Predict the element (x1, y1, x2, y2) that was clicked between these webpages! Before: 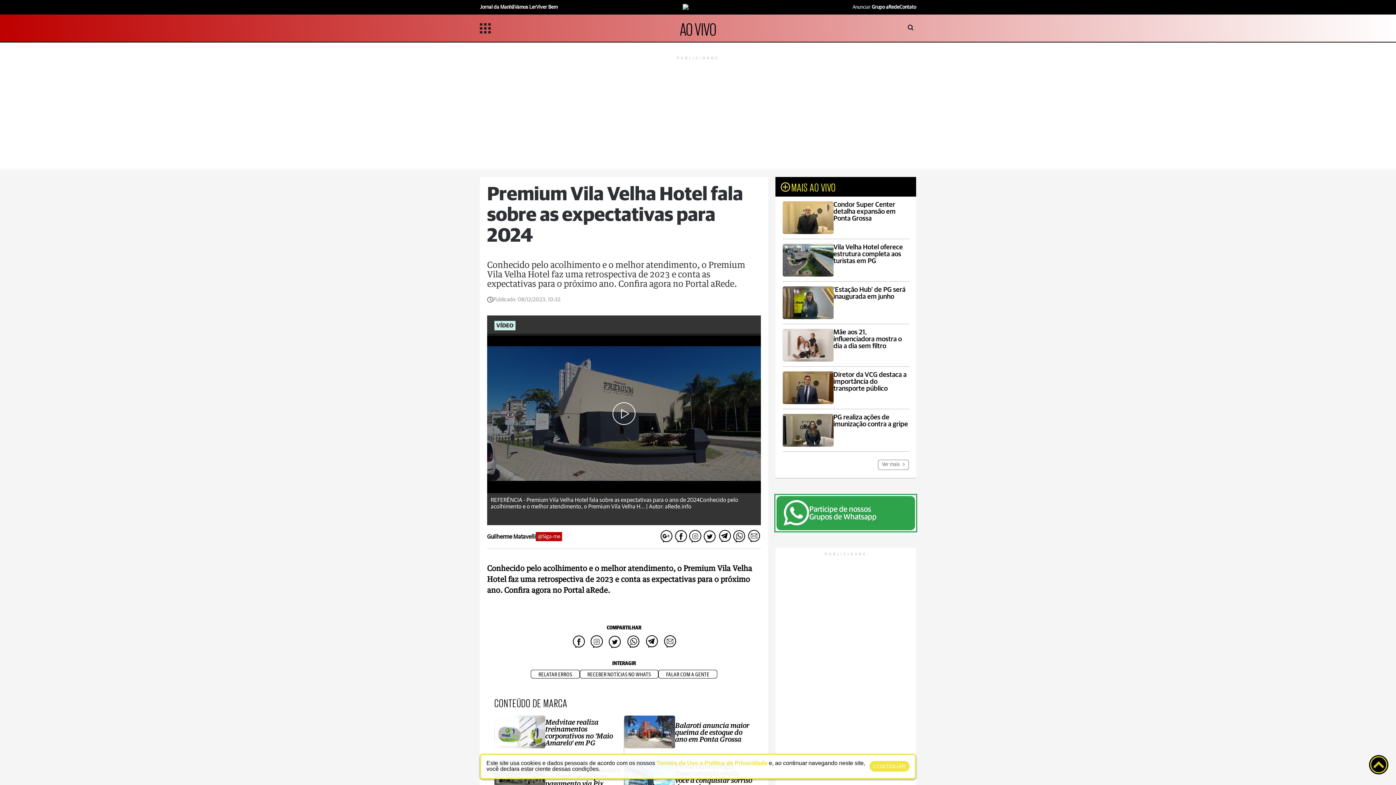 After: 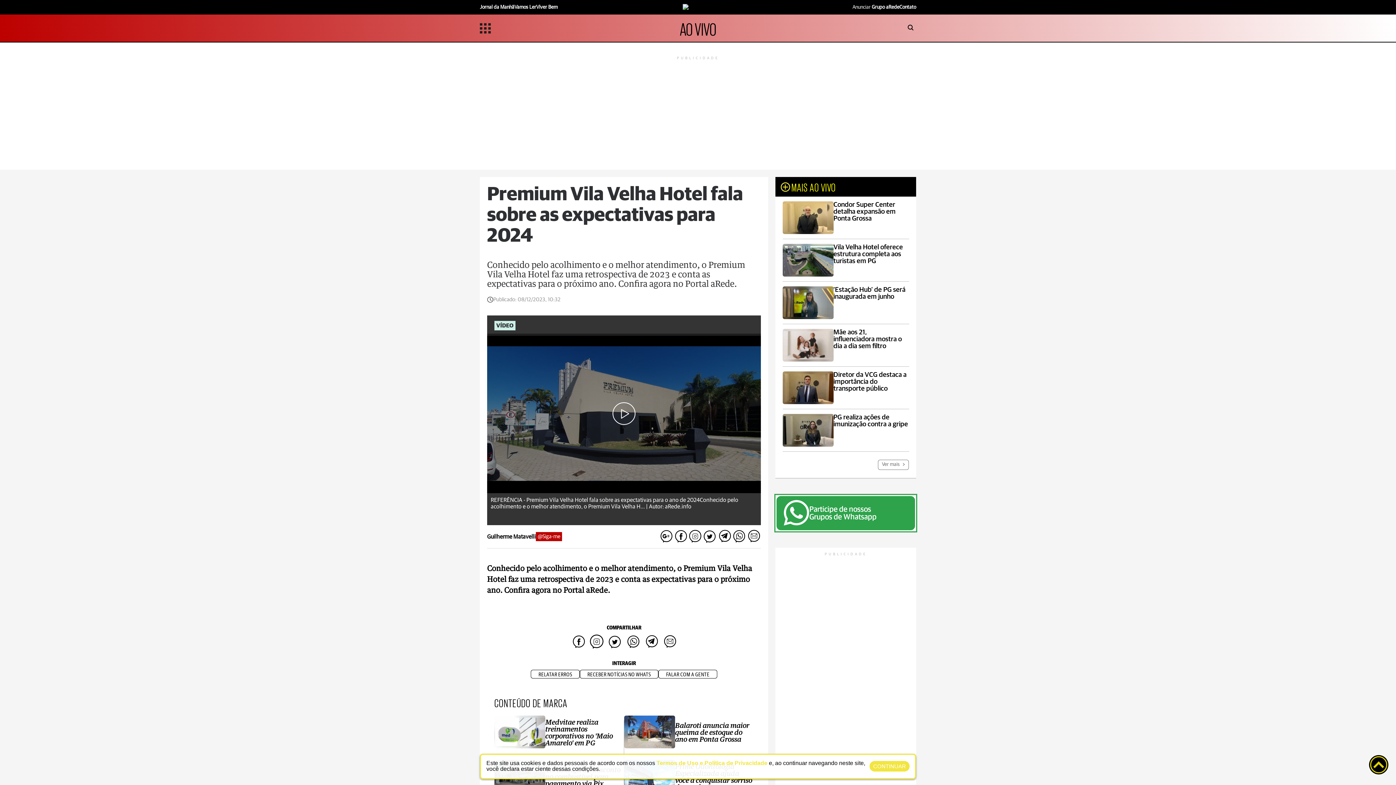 Action: bbox: (587, 634, 606, 650)